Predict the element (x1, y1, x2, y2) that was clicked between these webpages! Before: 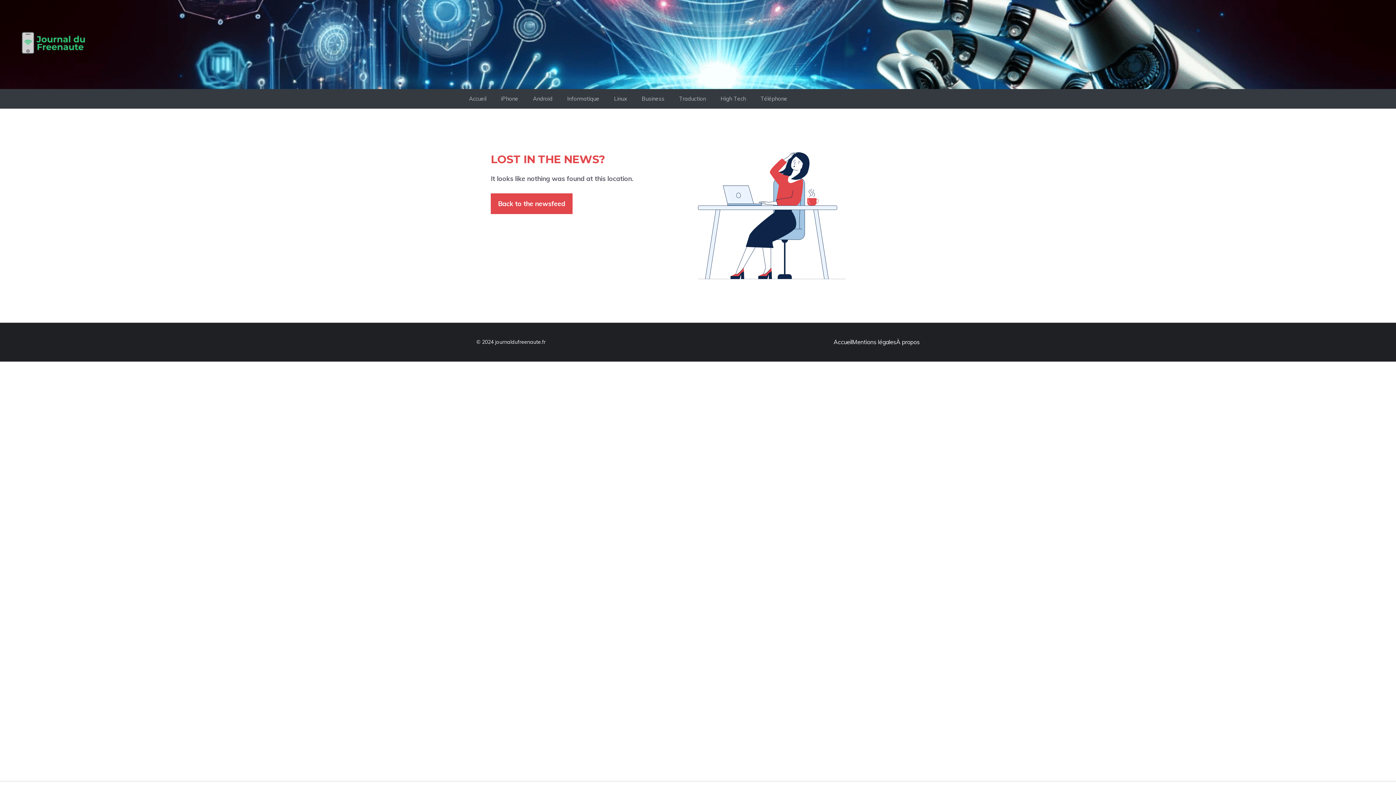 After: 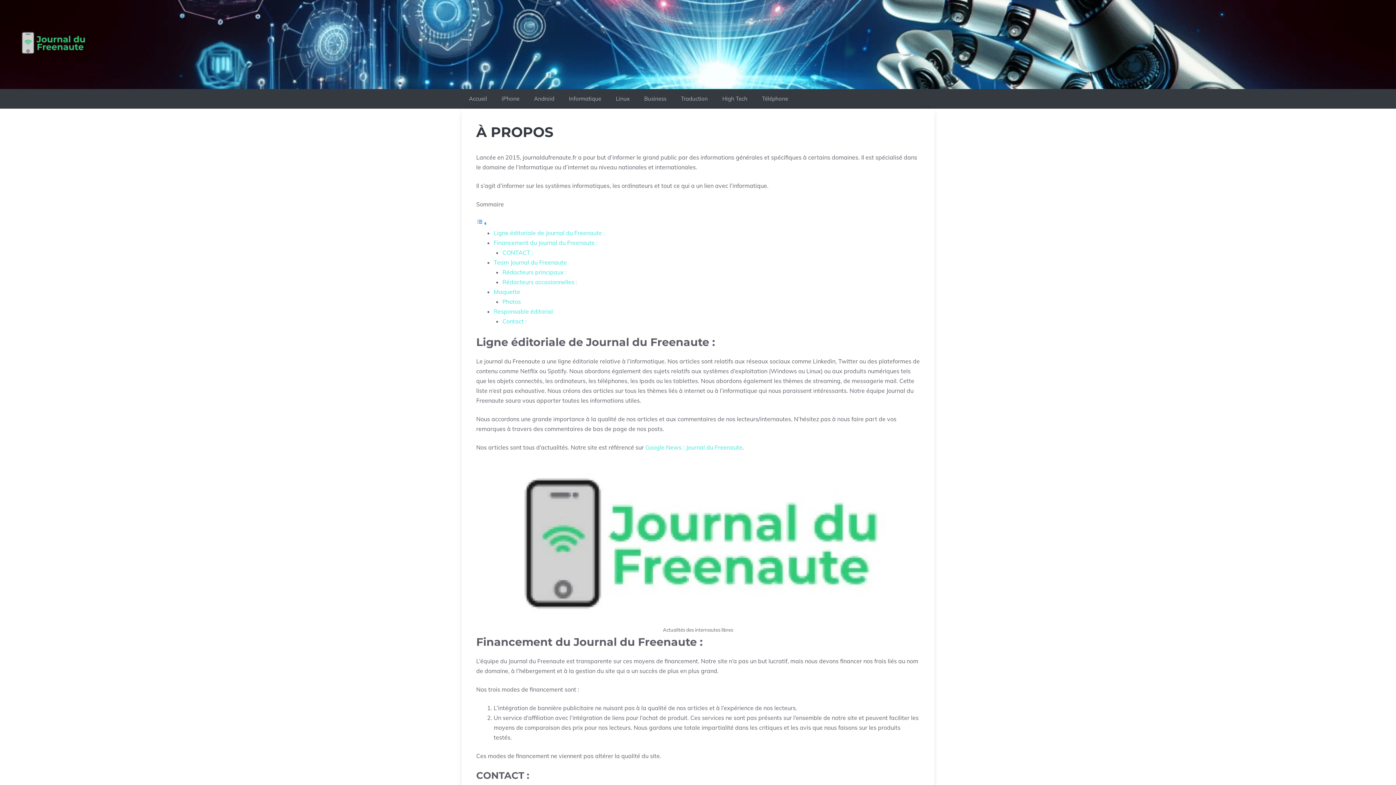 Action: label: À propos bbox: (896, 337, 920, 347)